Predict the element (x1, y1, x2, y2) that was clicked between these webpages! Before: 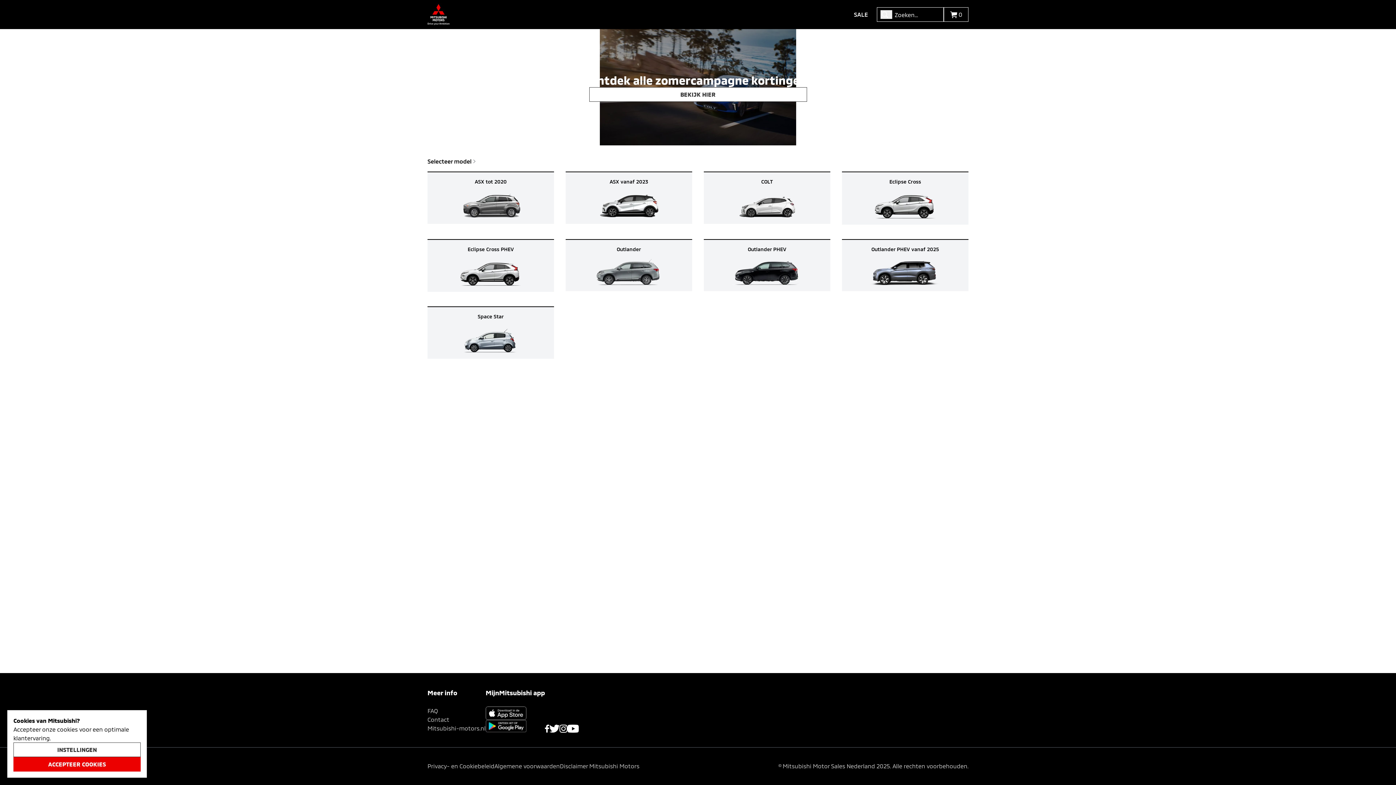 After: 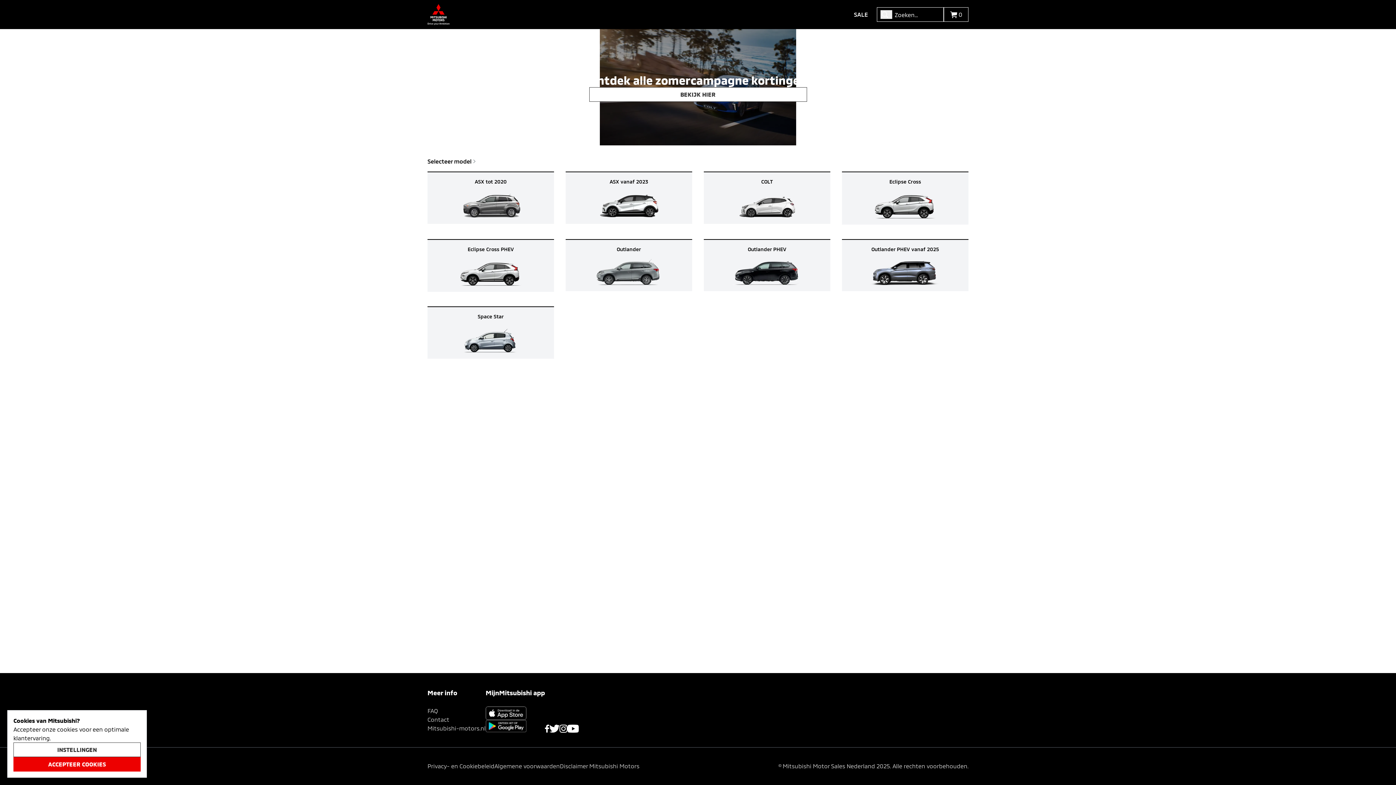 Action: bbox: (567, 725, 579, 733)